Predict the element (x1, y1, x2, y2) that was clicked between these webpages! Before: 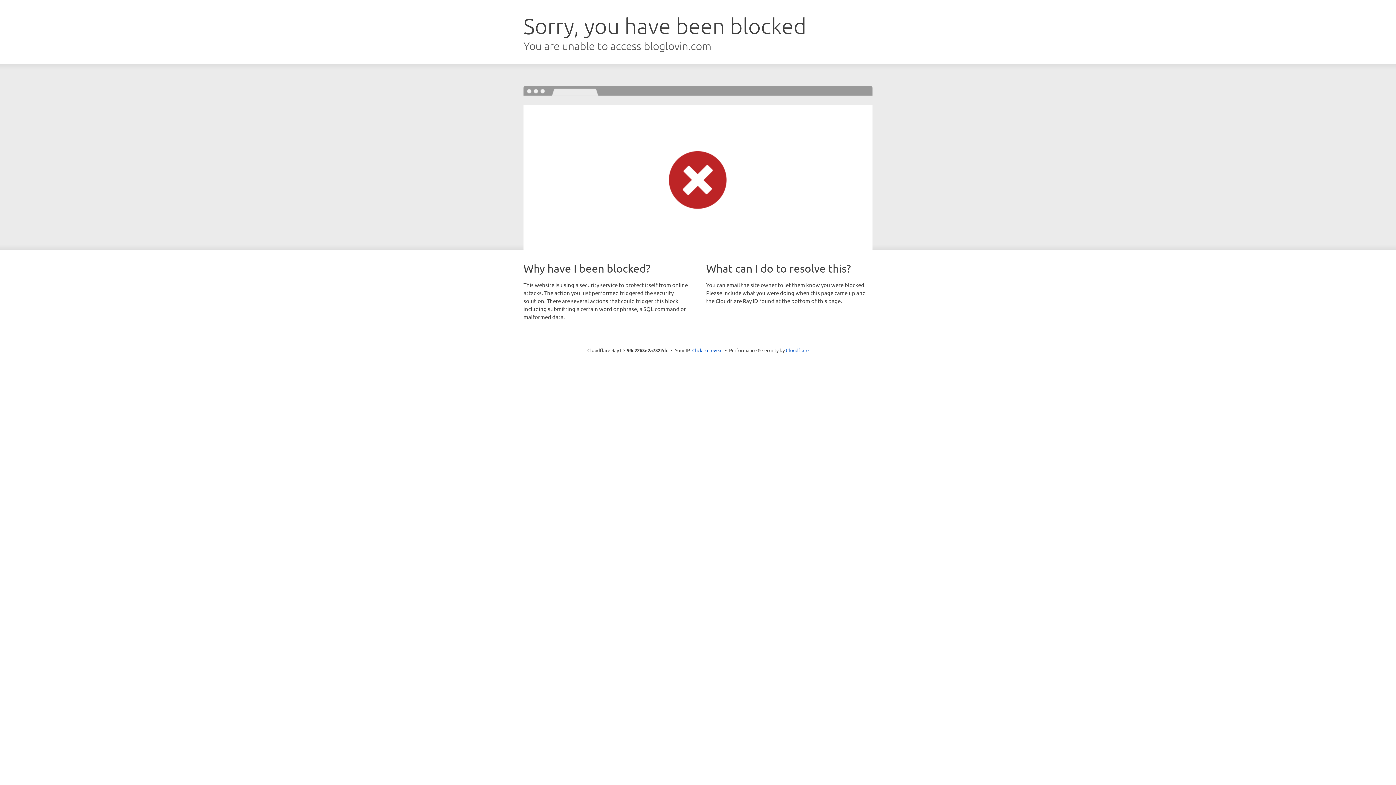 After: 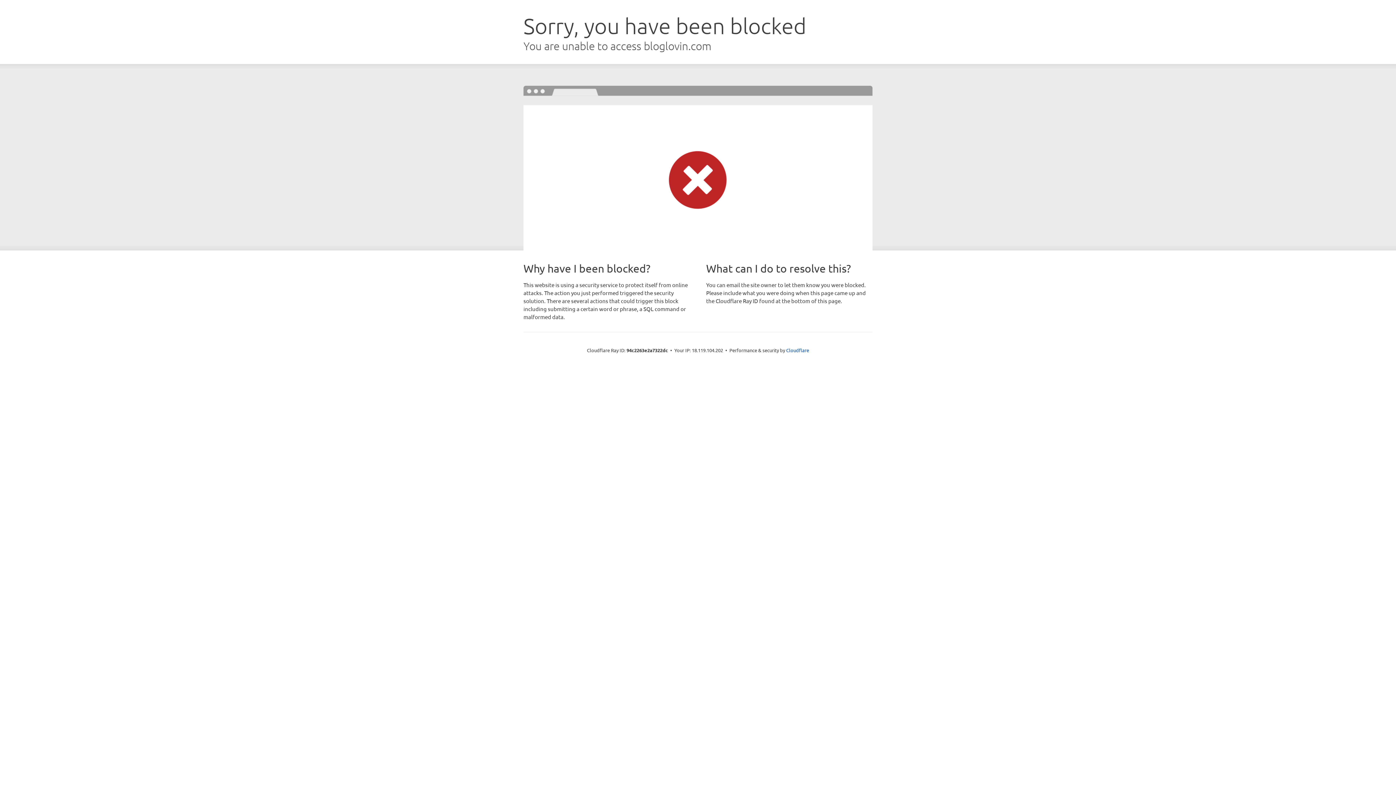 Action: bbox: (692, 346, 722, 353) label: Click to reveal